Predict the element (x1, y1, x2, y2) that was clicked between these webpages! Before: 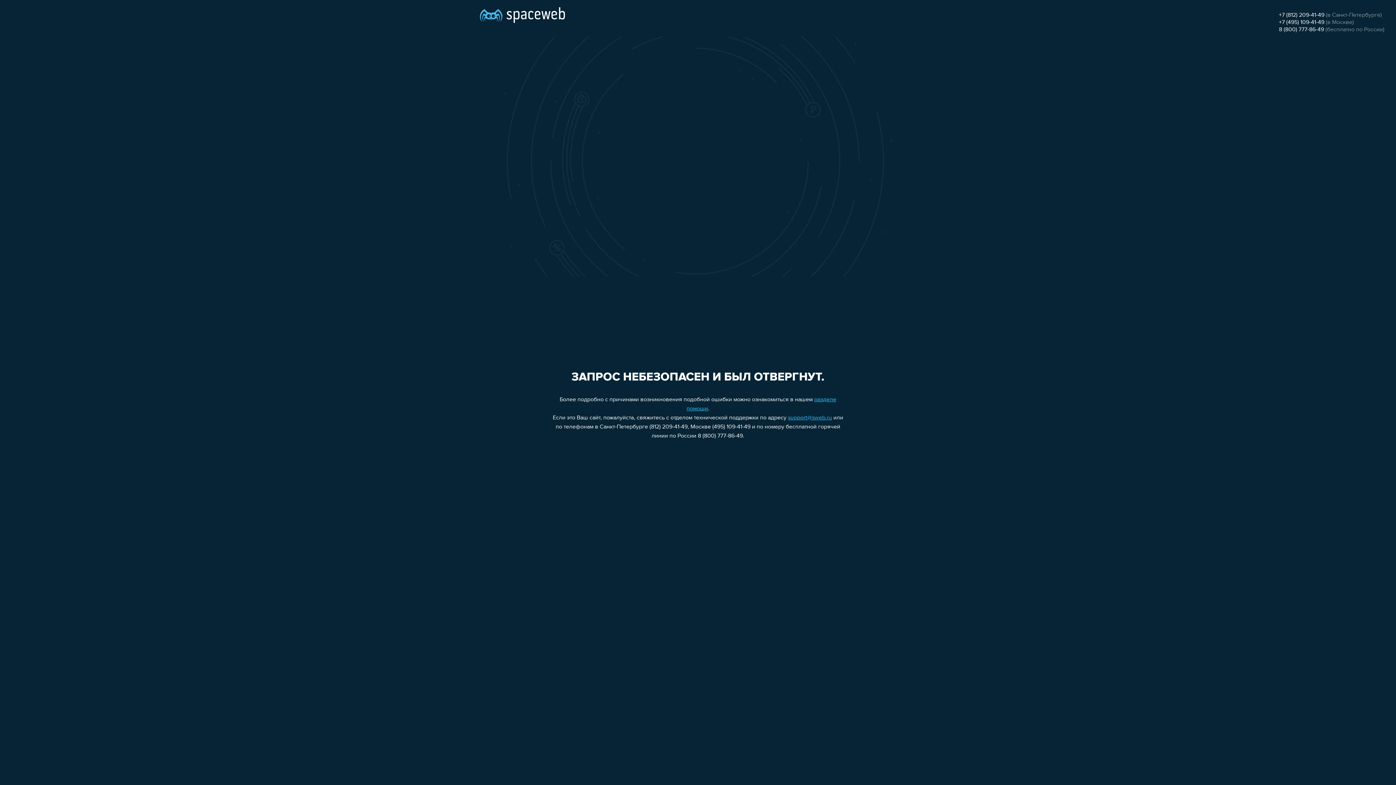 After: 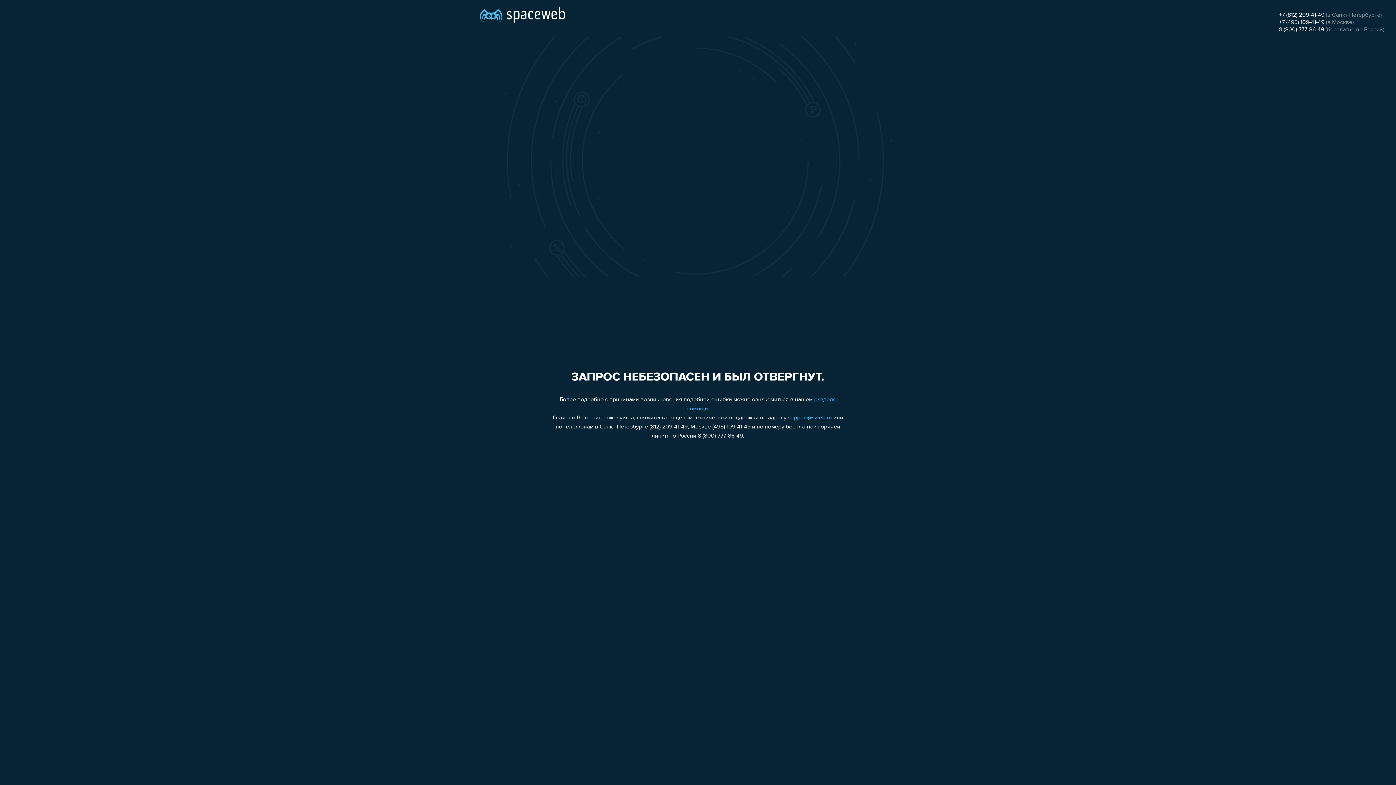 Action: label: support@sweb.ru bbox: (788, 415, 832, 421)